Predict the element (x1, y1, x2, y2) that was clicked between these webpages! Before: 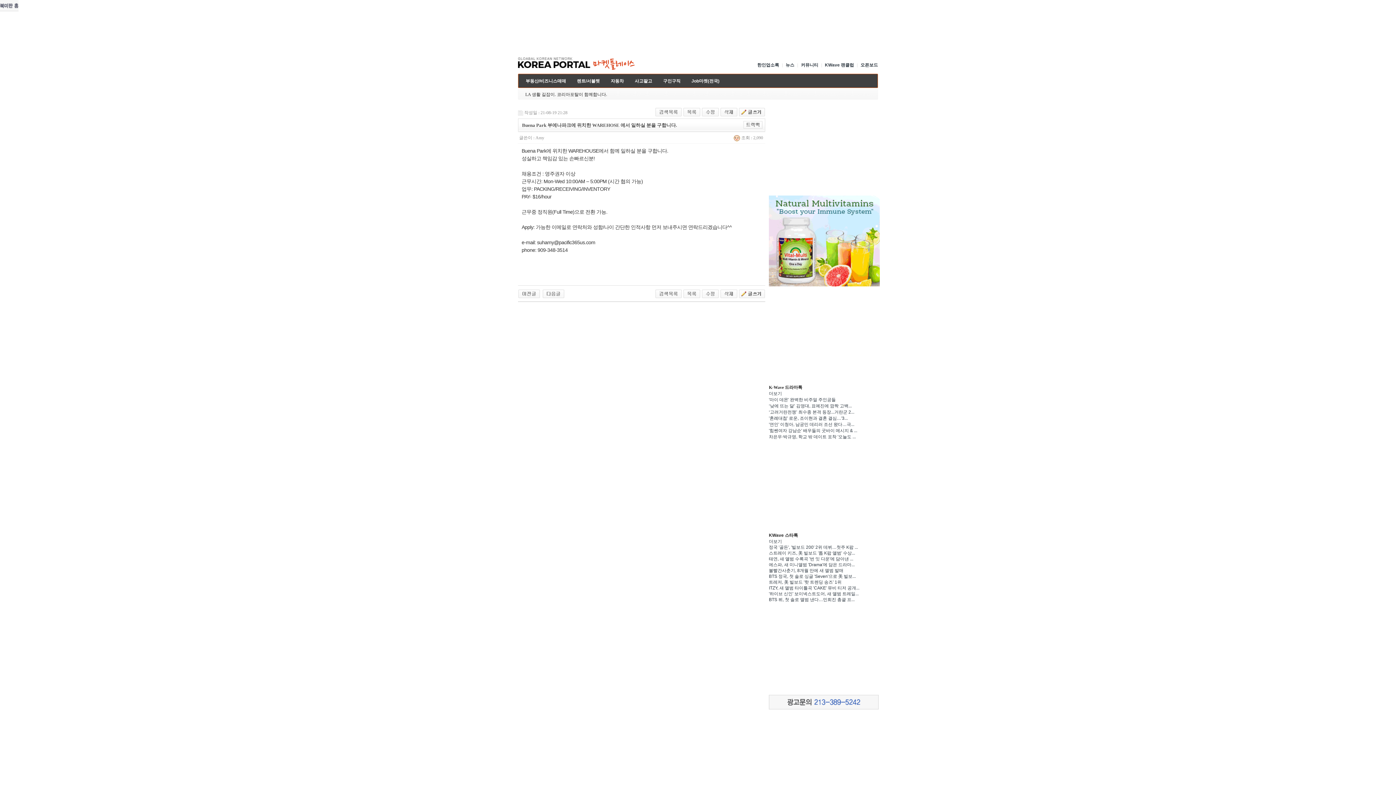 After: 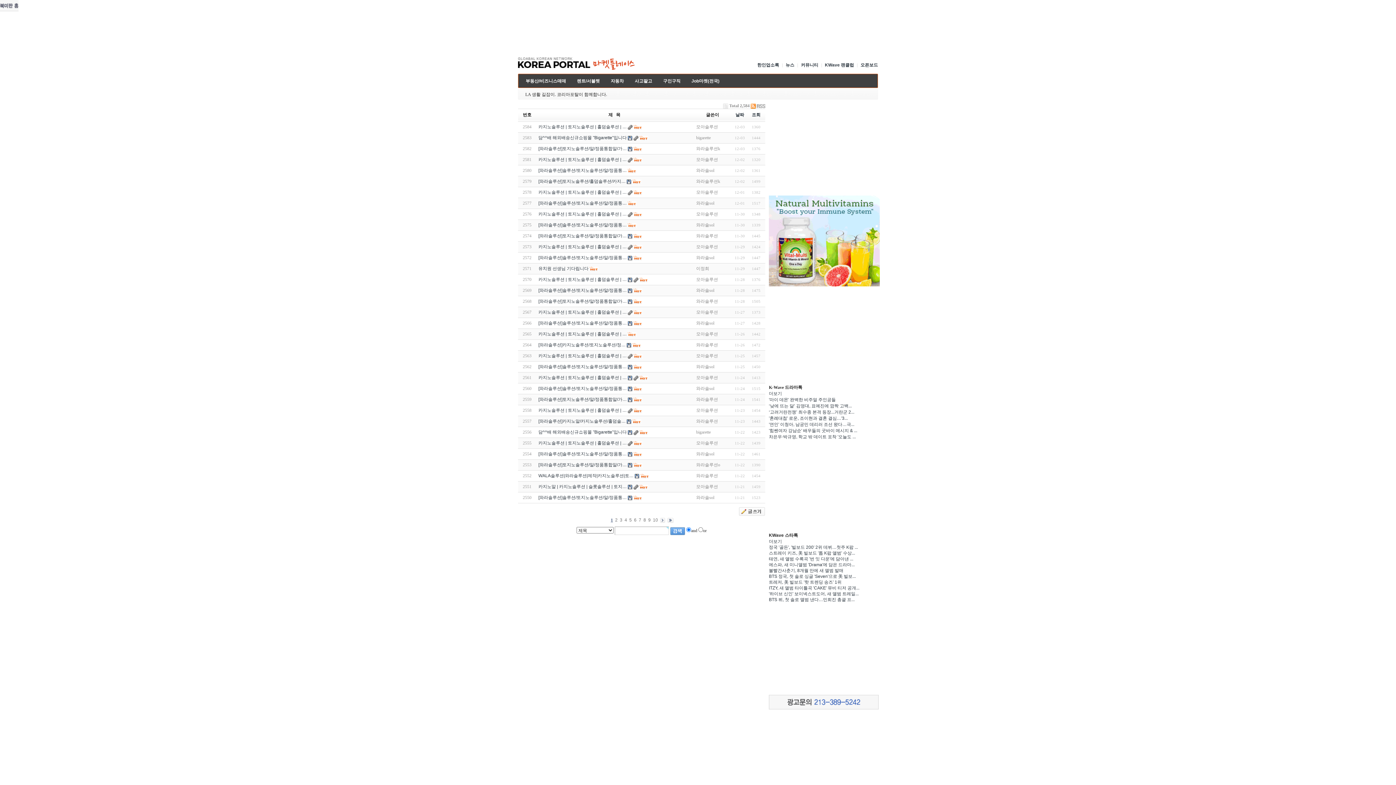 Action: bbox: (683, 291, 700, 296)